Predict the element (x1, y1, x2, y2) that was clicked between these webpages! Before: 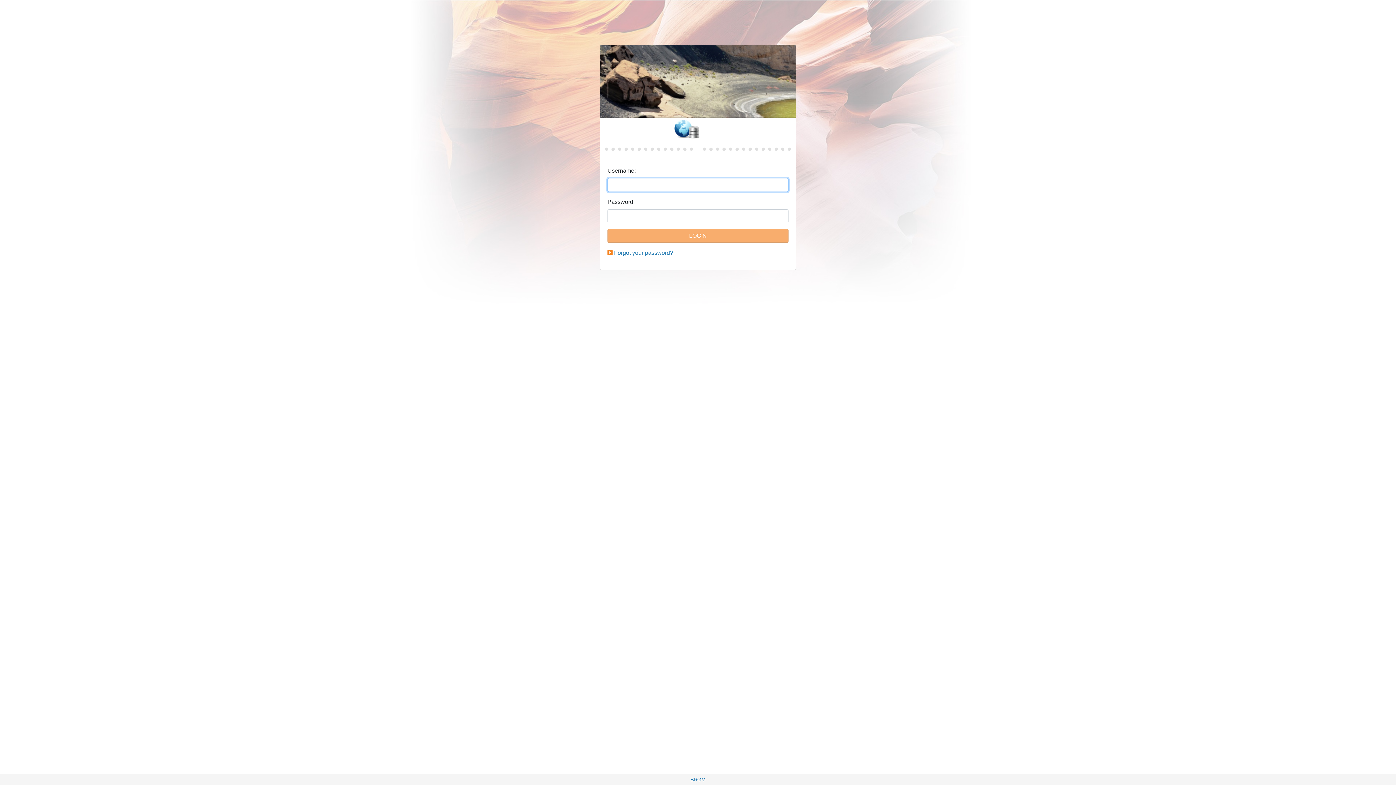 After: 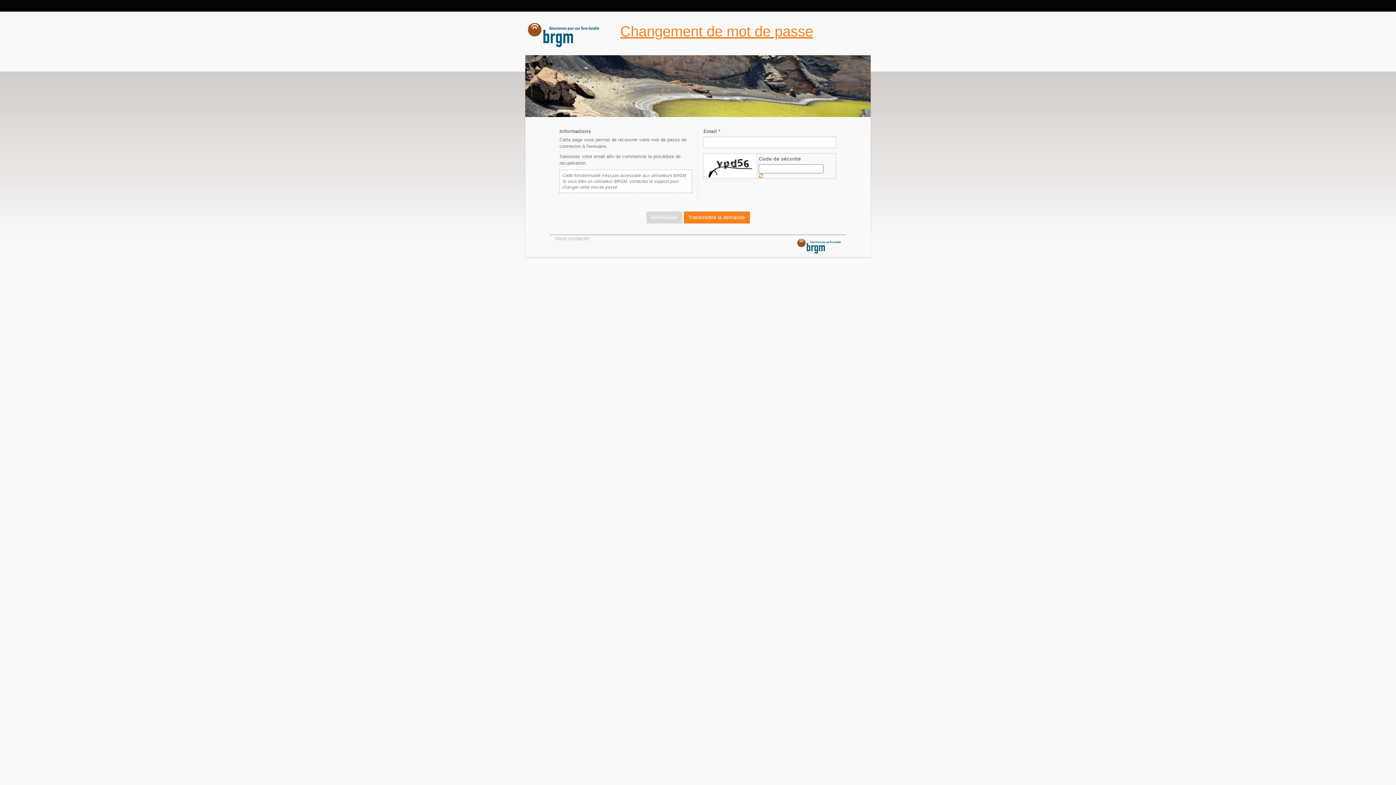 Action: bbox: (614, 249, 673, 256) label: Forgot your password?